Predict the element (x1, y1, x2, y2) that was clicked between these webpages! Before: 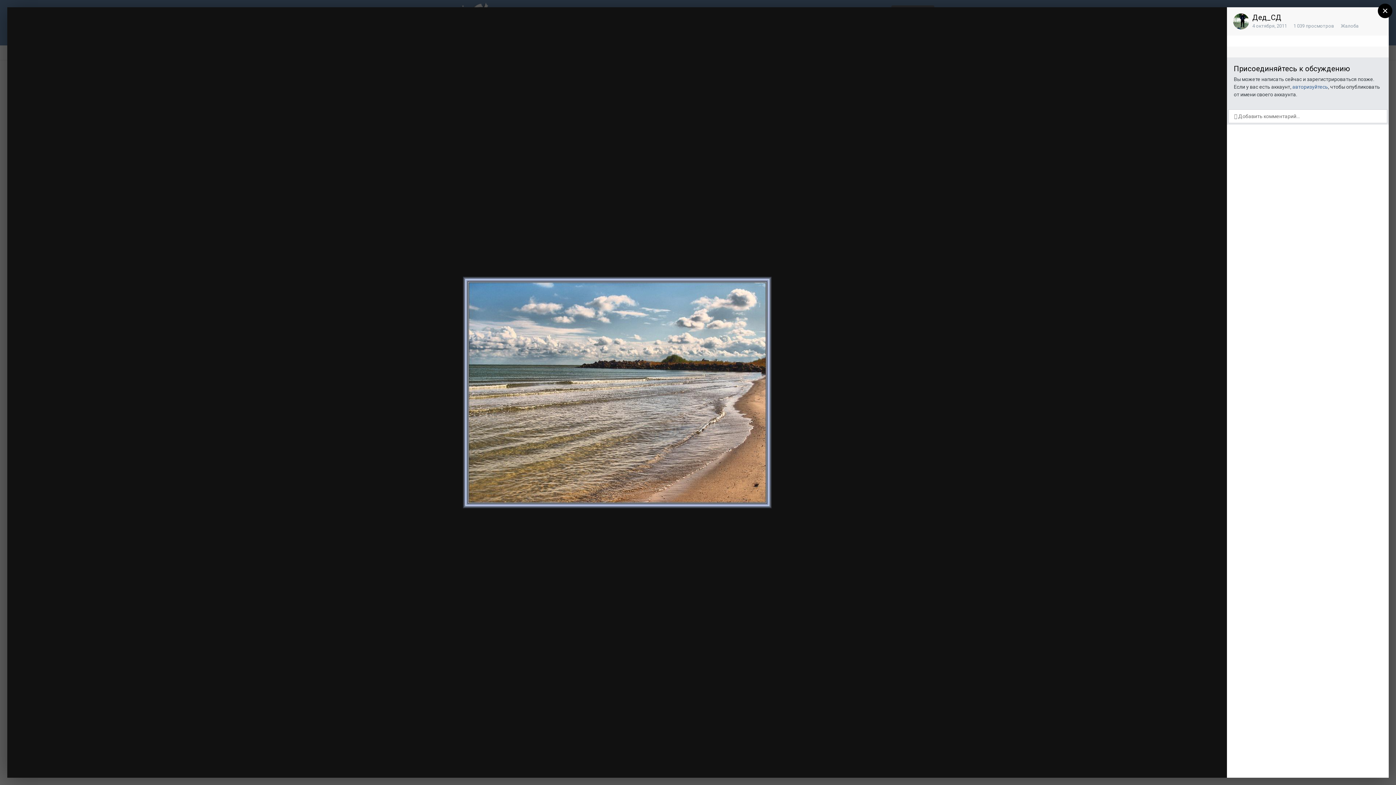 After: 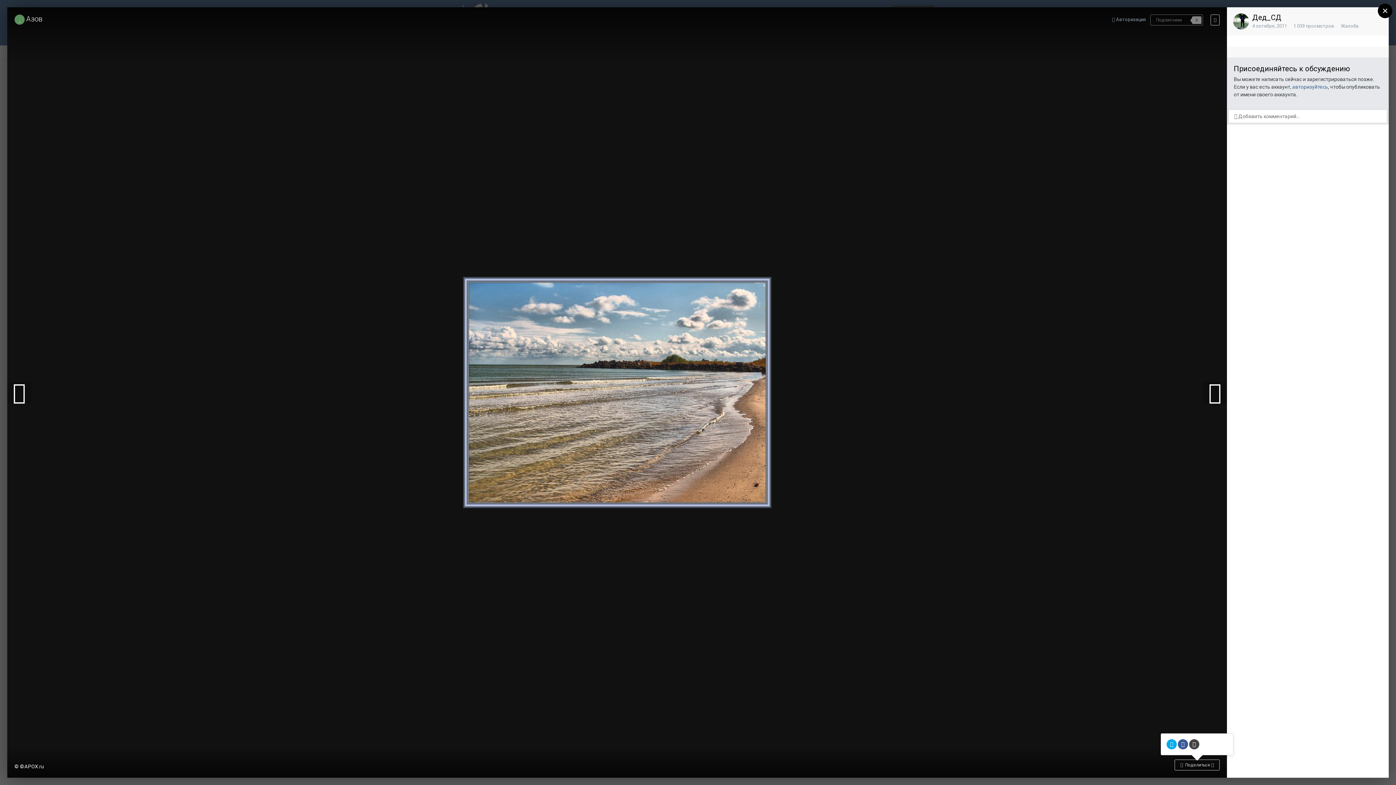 Action: bbox: (1174, 760, 1220, 770) label:   Поделиться 